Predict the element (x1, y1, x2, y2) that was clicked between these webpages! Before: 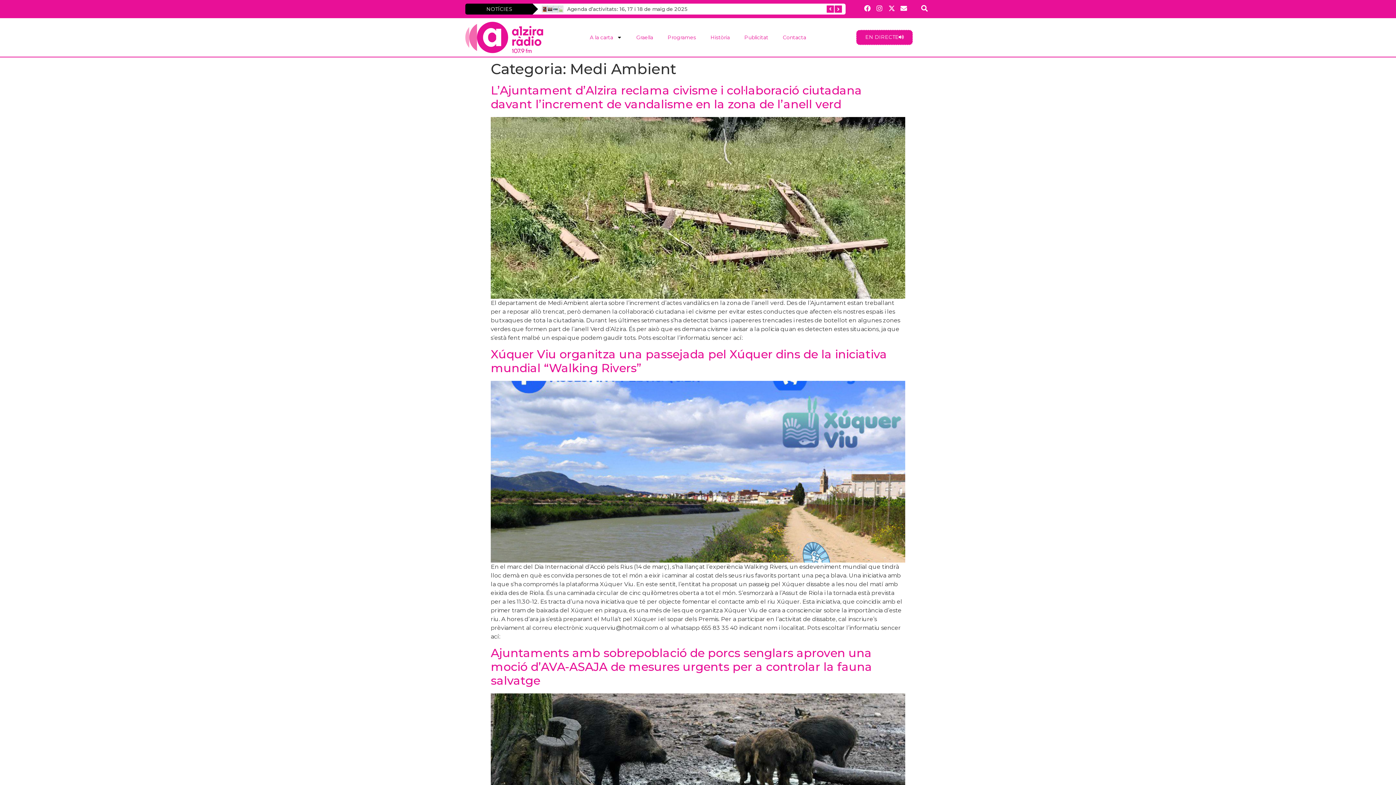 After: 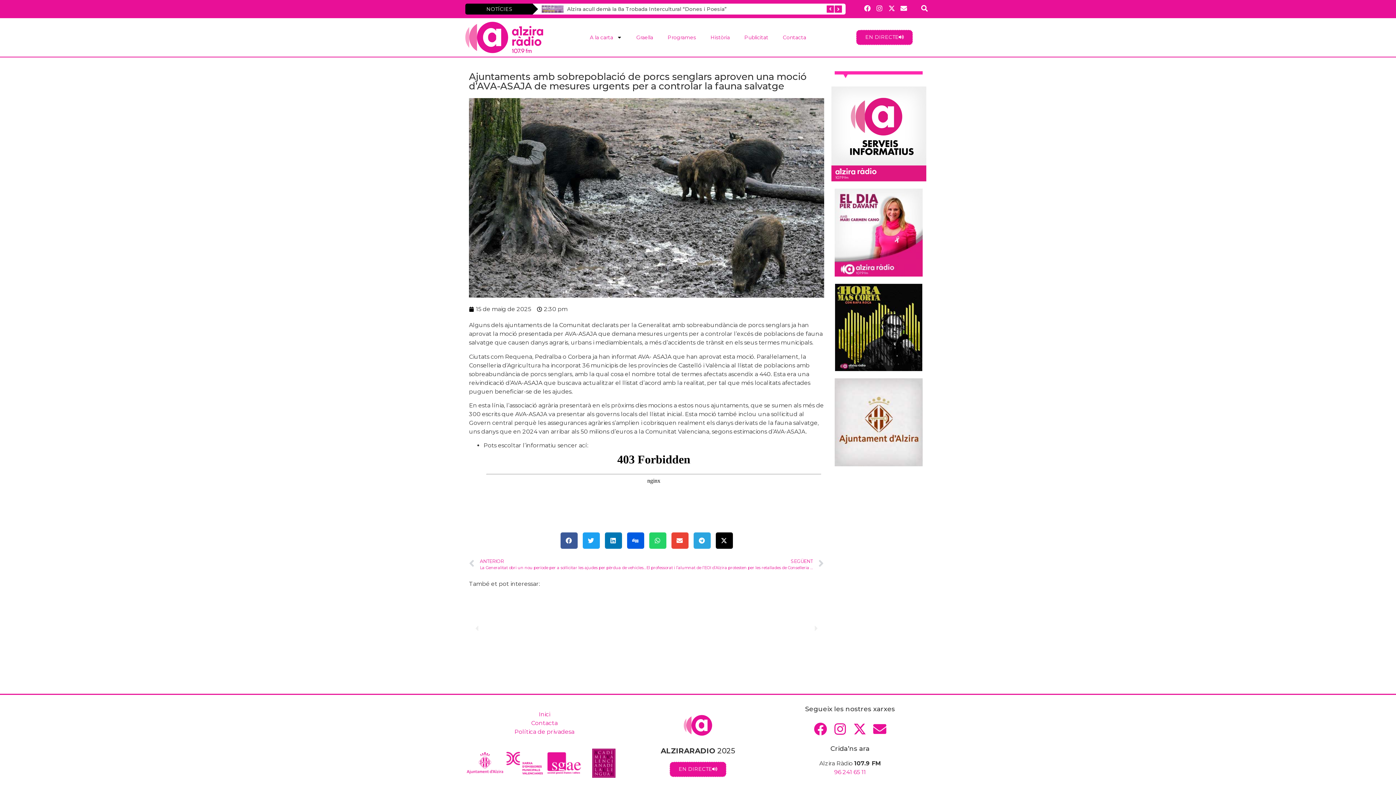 Action: label: Ajuntaments amb sobrepoblació de porcs senglars aproven una moció d’AVA-ASAJA de mesures urgents per a controlar la fauna salvatge bbox: (490, 646, 872, 688)